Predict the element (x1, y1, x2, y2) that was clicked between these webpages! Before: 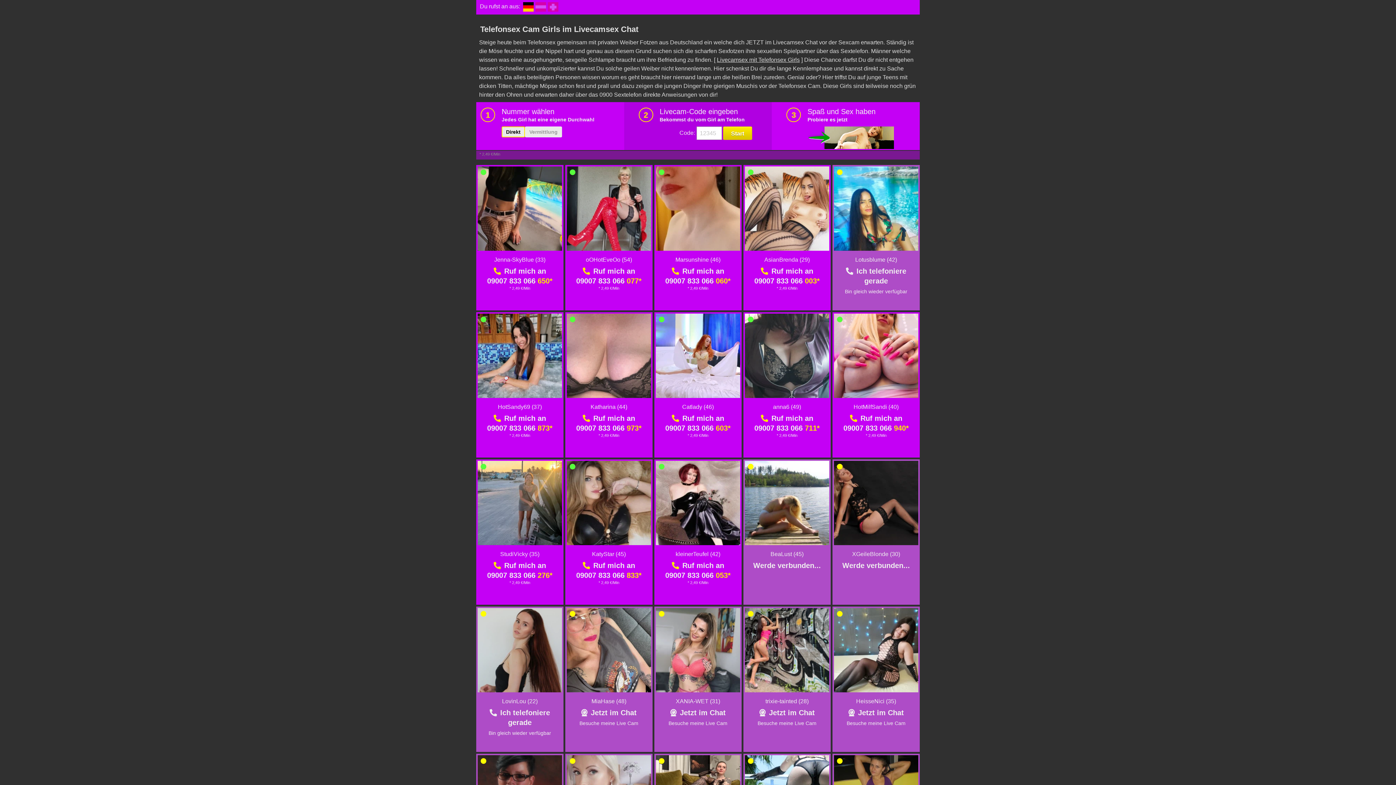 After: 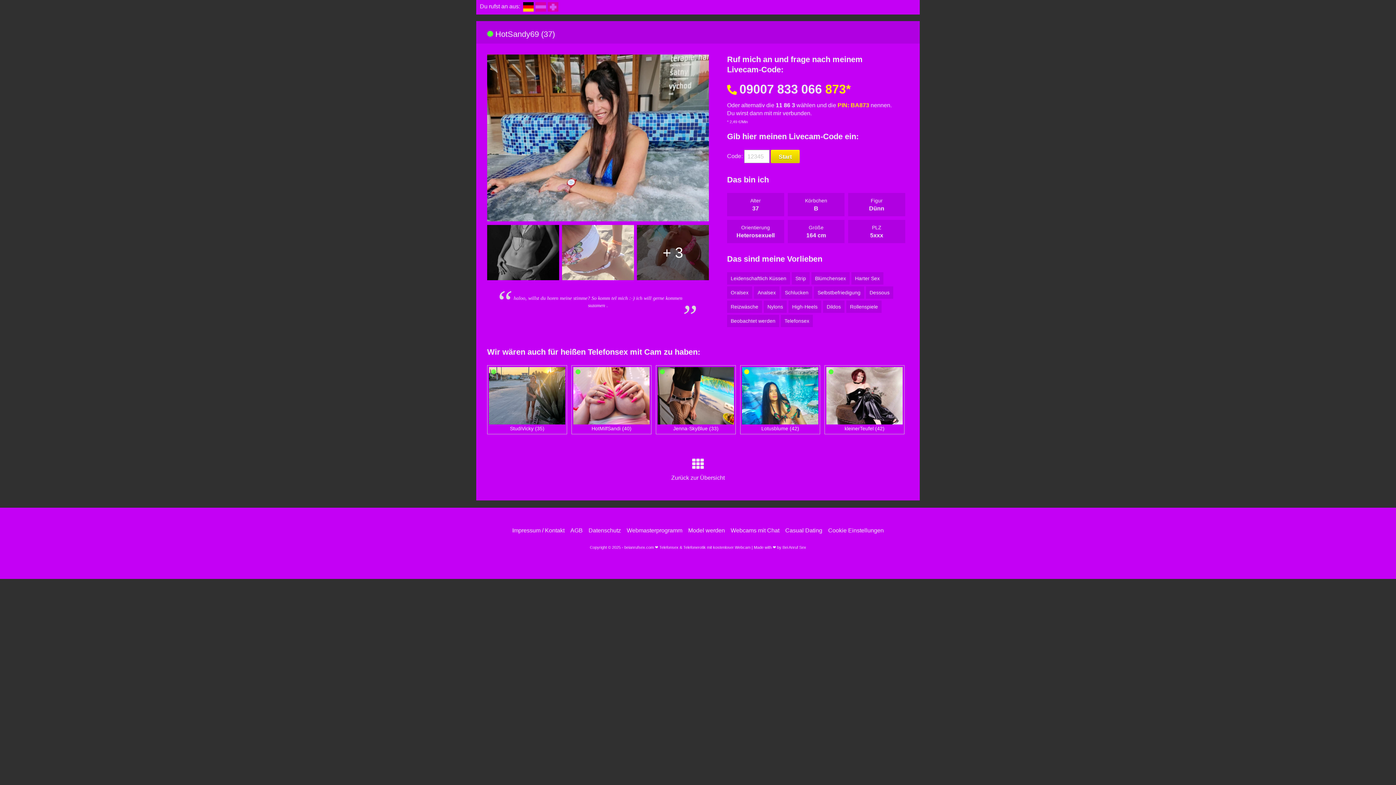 Action: label: HotSandy69 (37) bbox: (498, 404, 542, 410)